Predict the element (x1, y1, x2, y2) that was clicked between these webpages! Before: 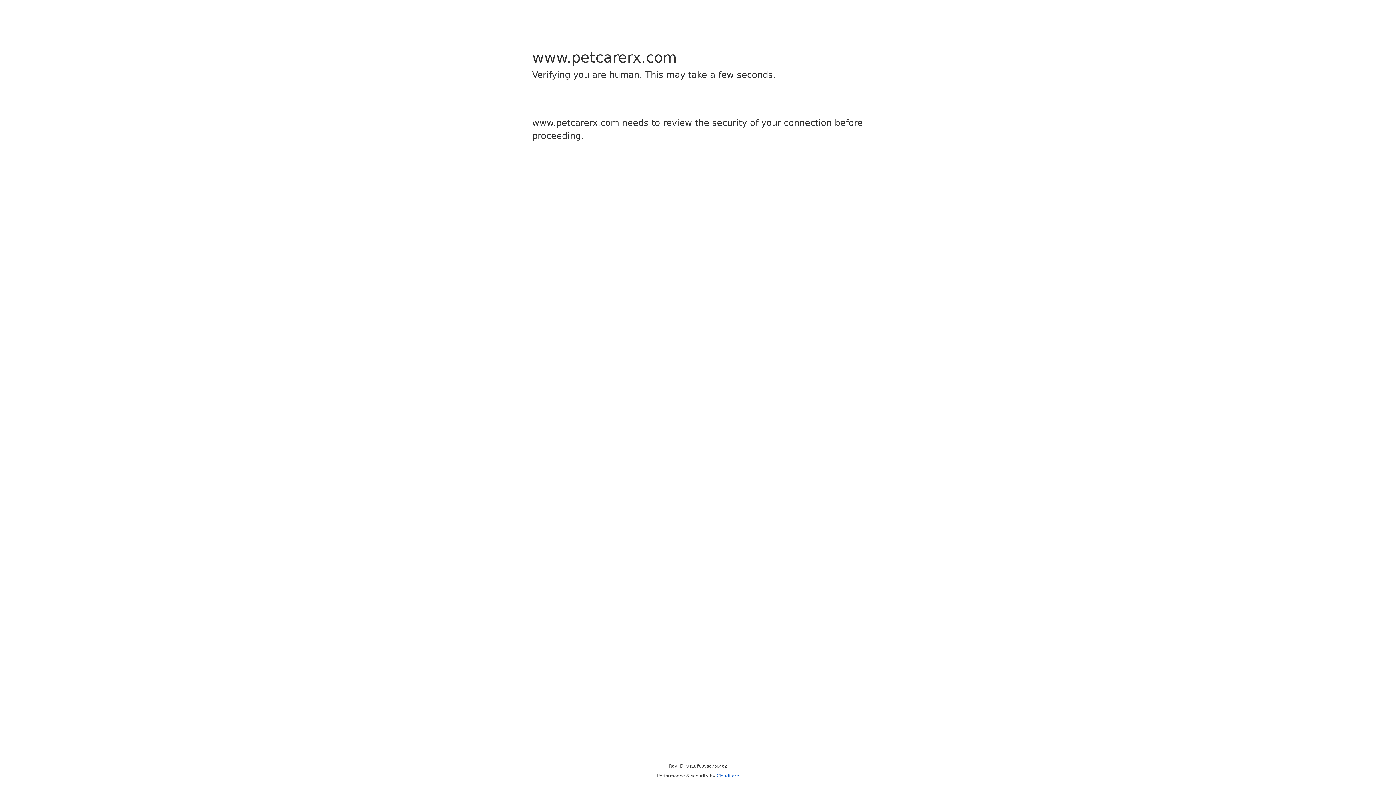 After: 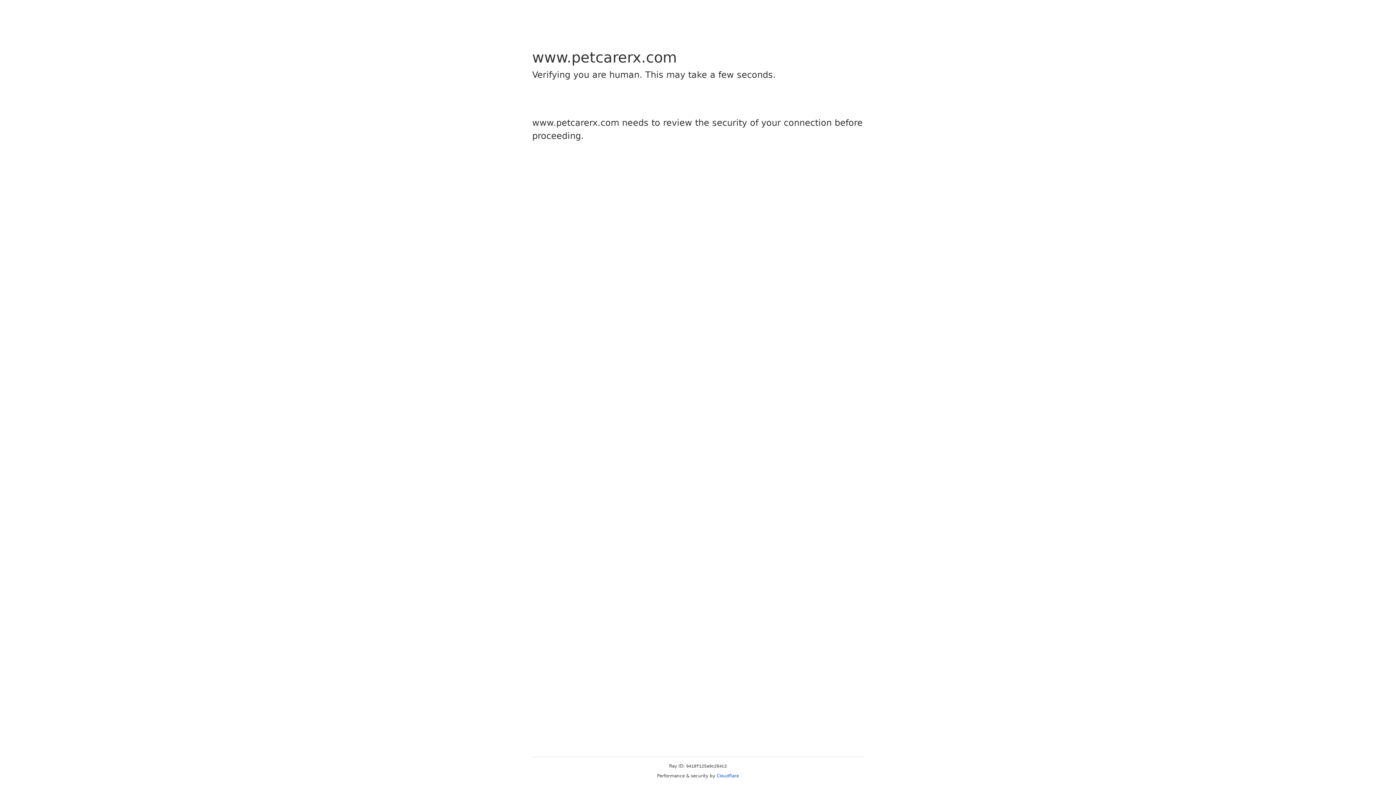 Action: bbox: (716, 773, 739, 778) label: Cloudflare